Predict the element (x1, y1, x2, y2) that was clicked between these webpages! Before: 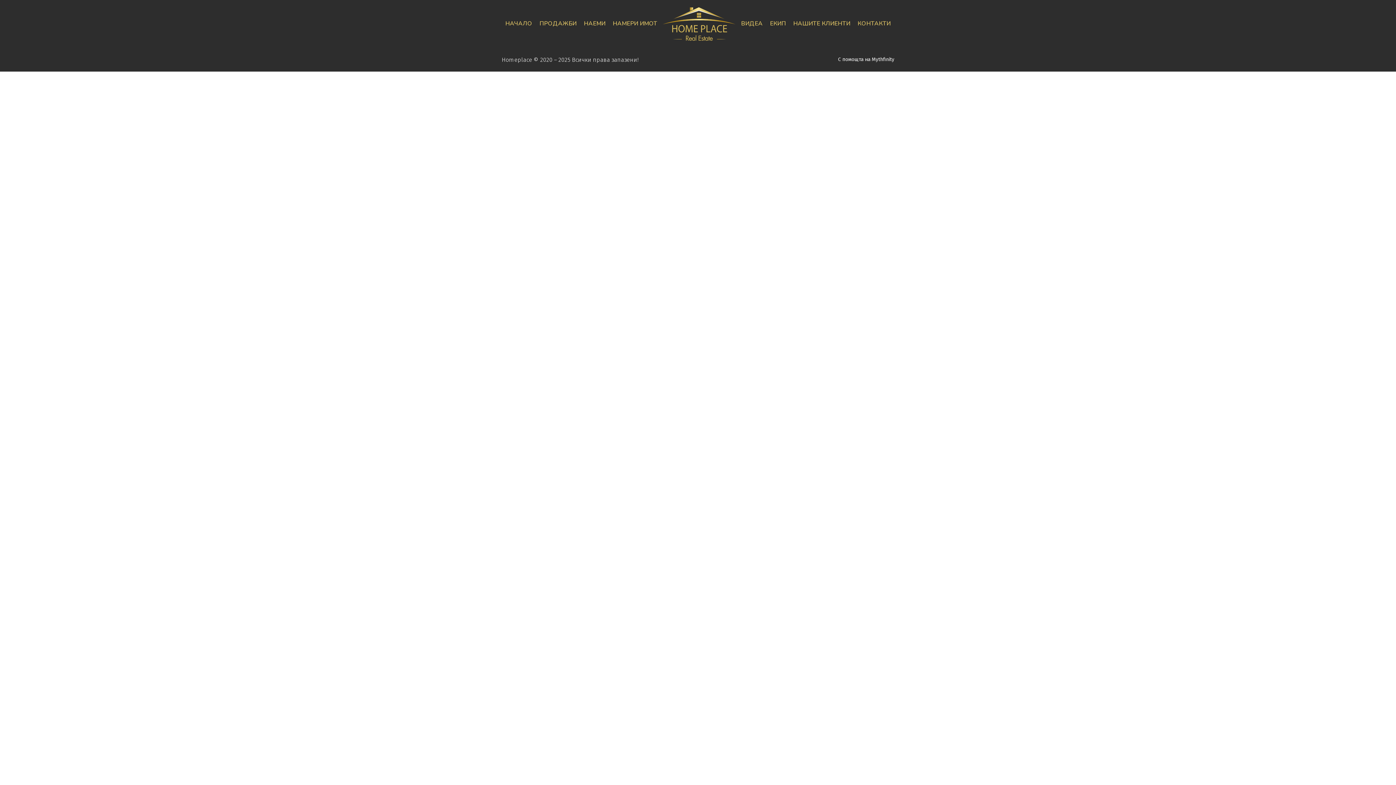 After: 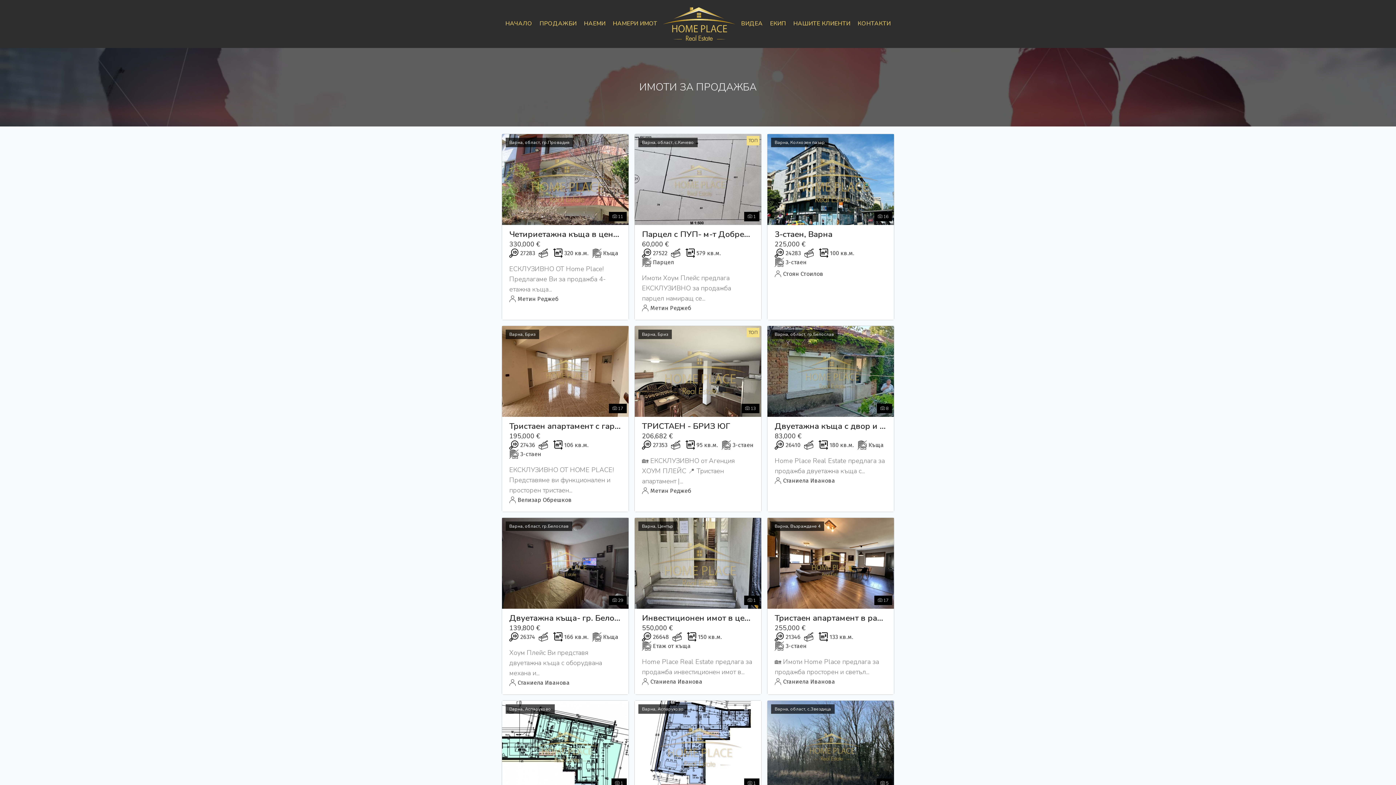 Action: label: ПРОДАЖБИ bbox: (537, 19, 578, 28)